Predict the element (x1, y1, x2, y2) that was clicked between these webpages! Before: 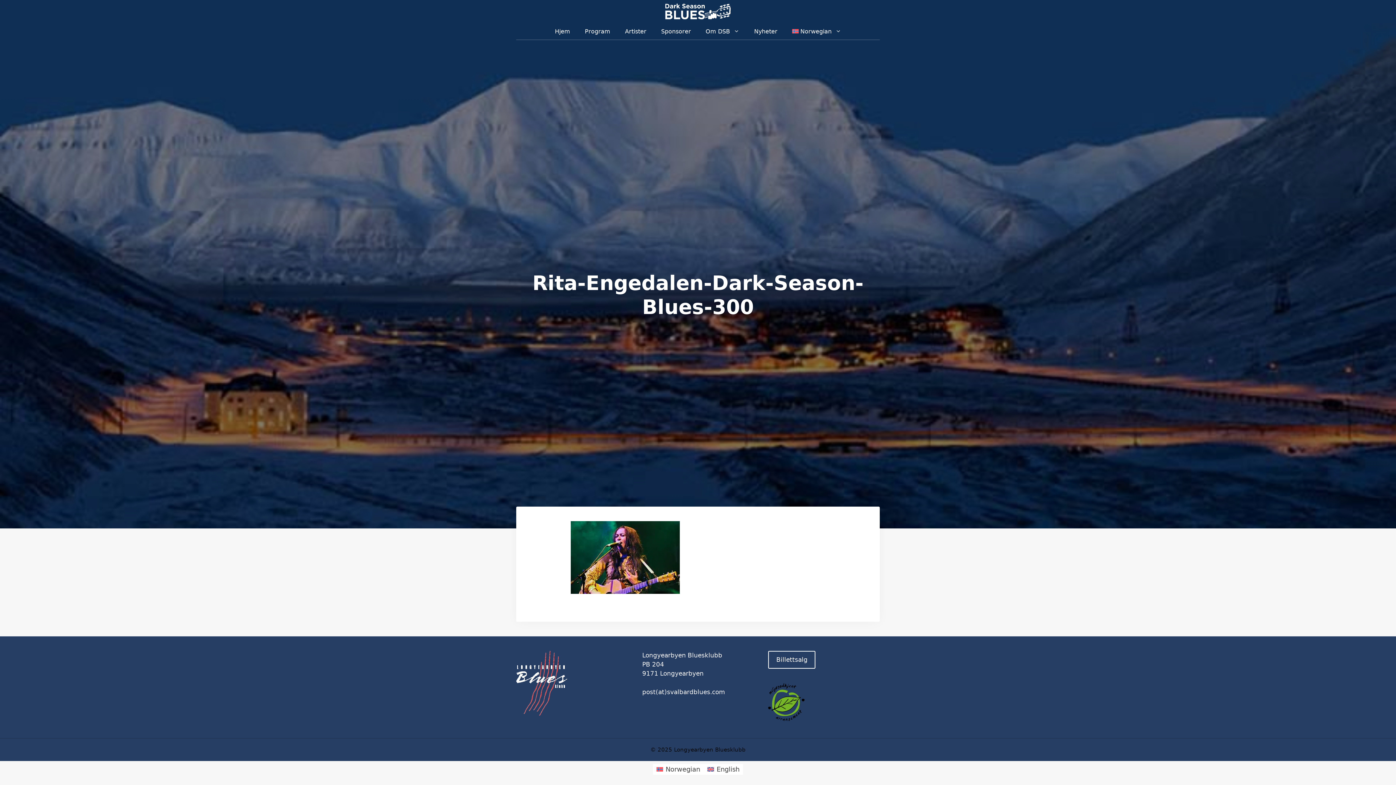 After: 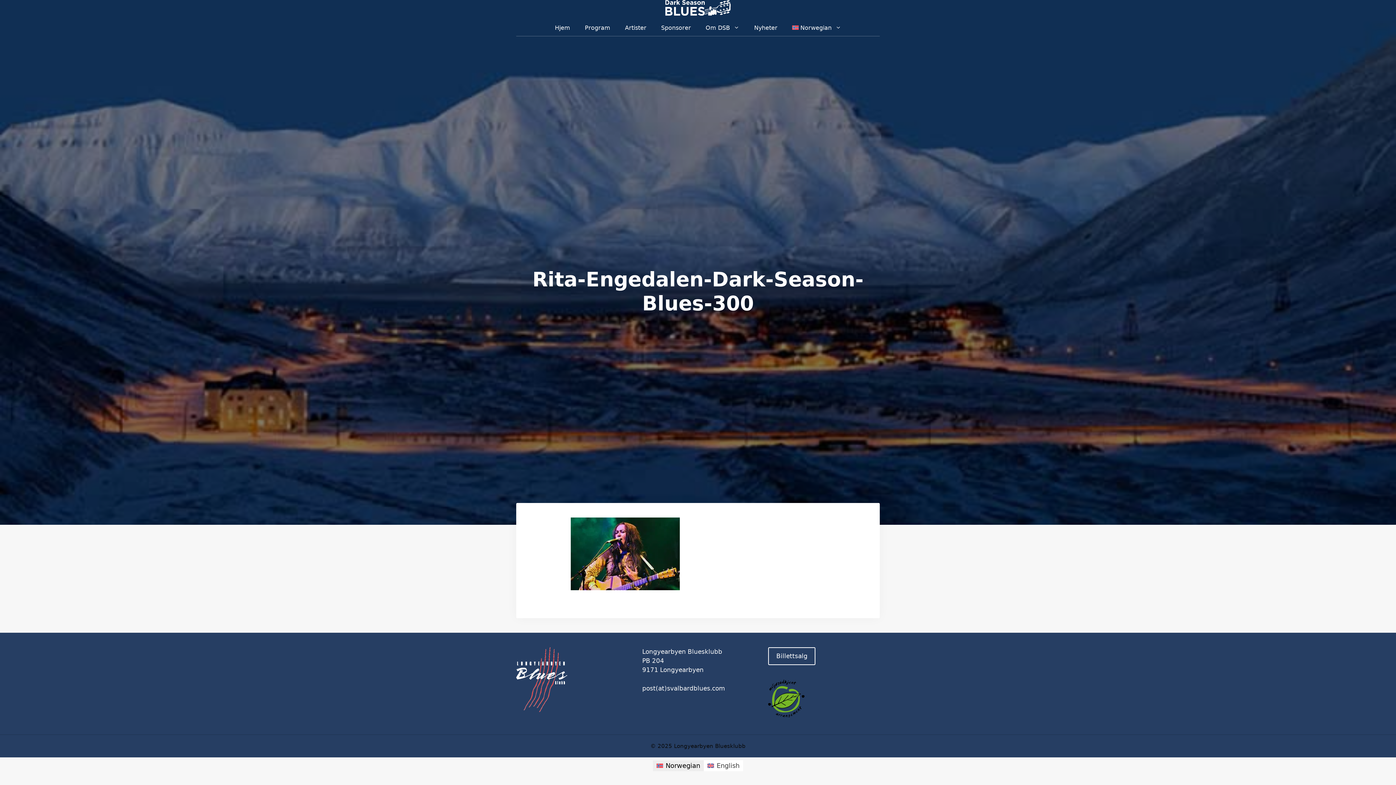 Action: bbox: (653, 764, 704, 775) label: Norwegian